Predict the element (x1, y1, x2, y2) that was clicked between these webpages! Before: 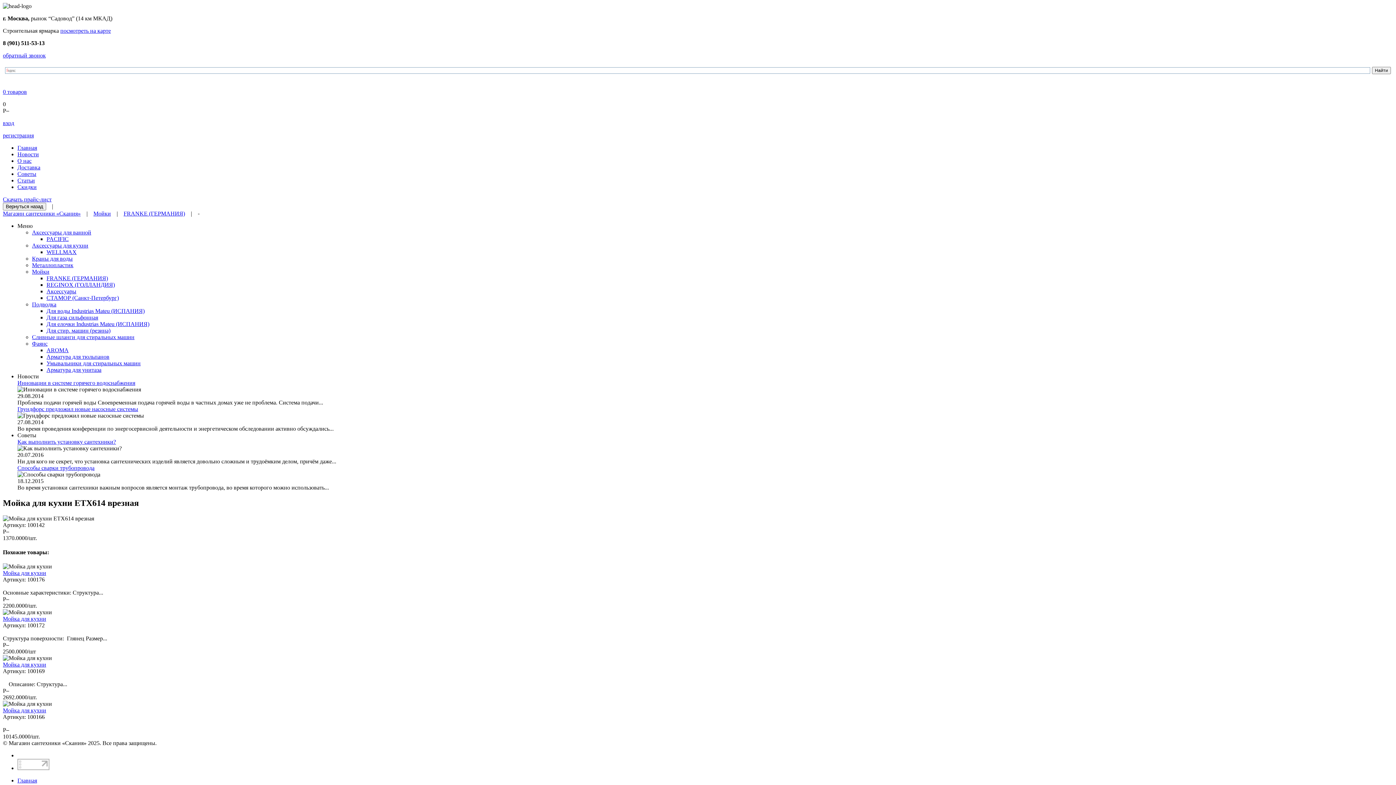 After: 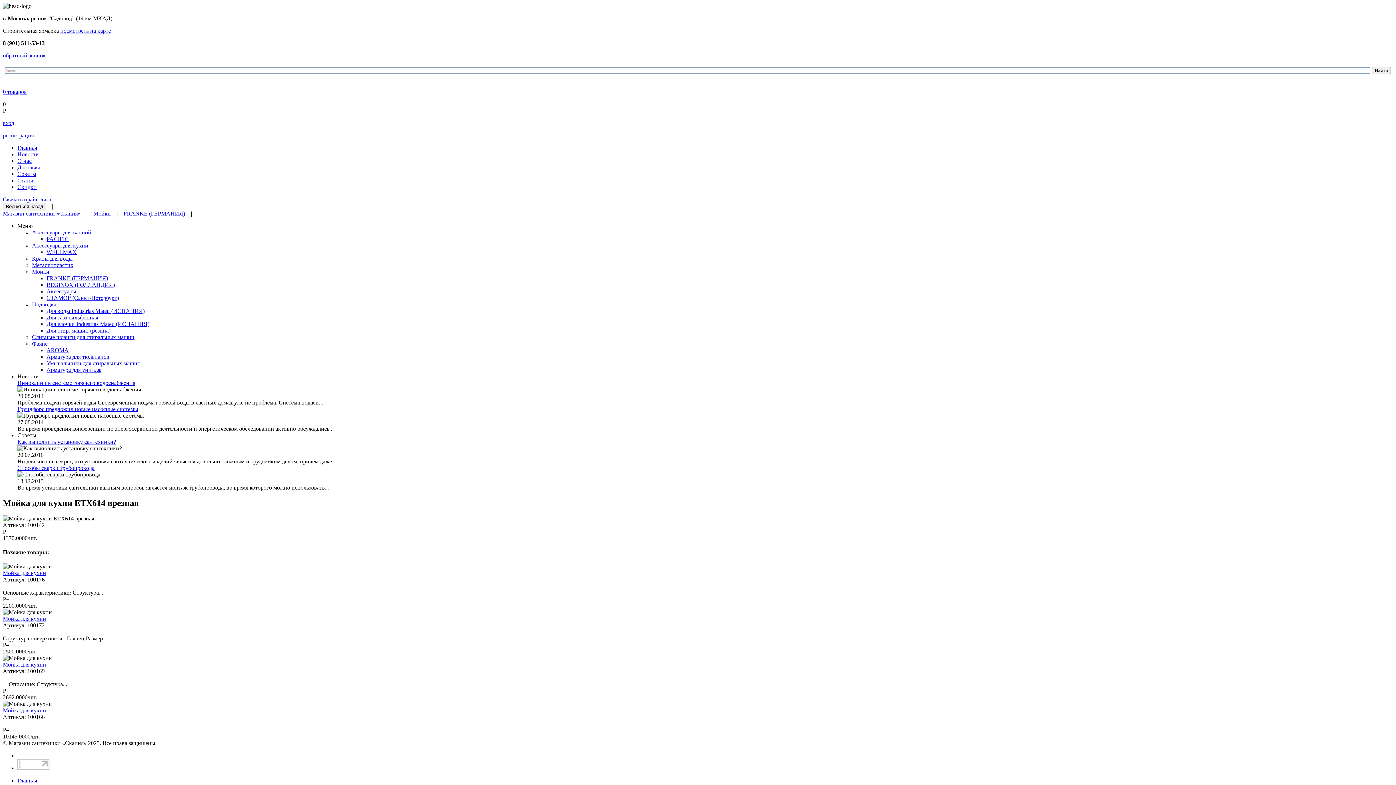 Action: bbox: (2, 2, 31, 9)